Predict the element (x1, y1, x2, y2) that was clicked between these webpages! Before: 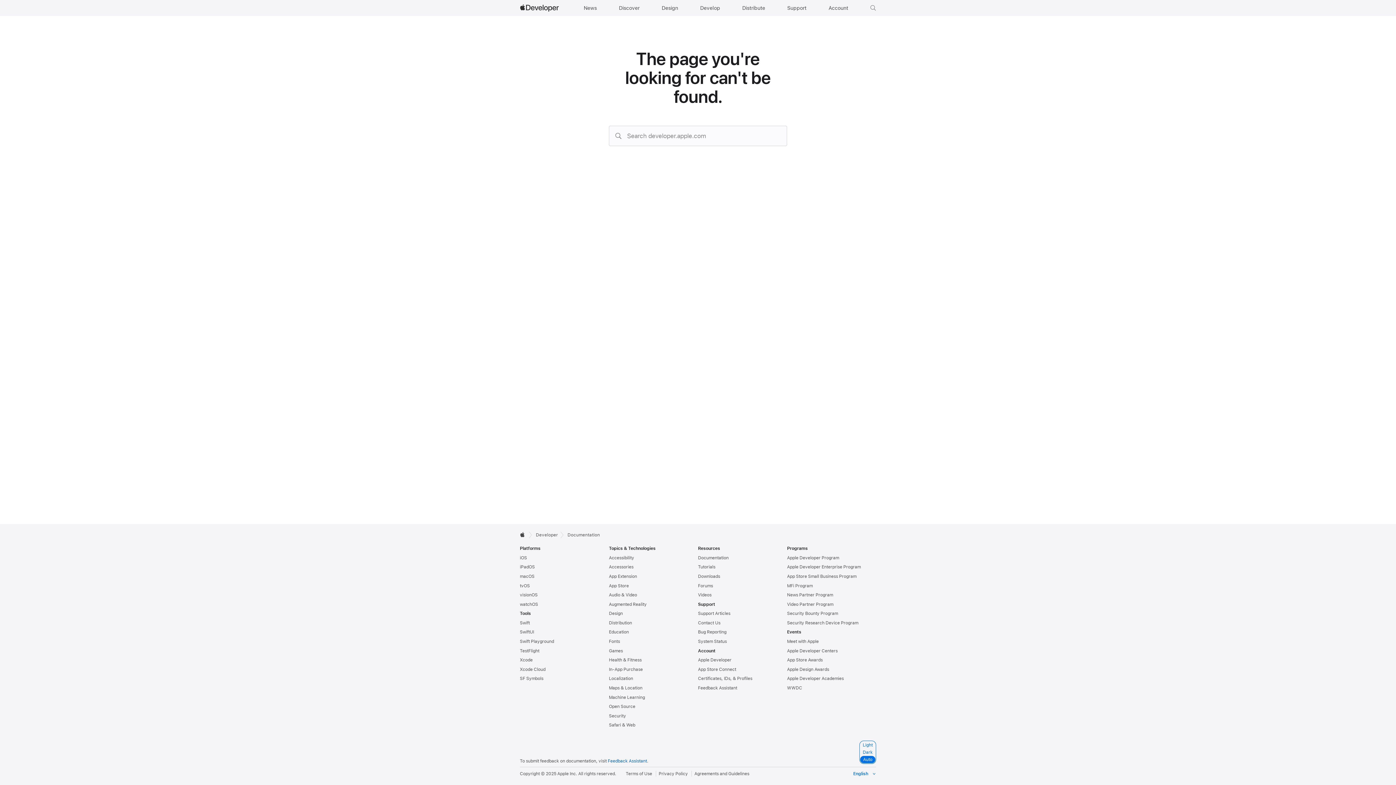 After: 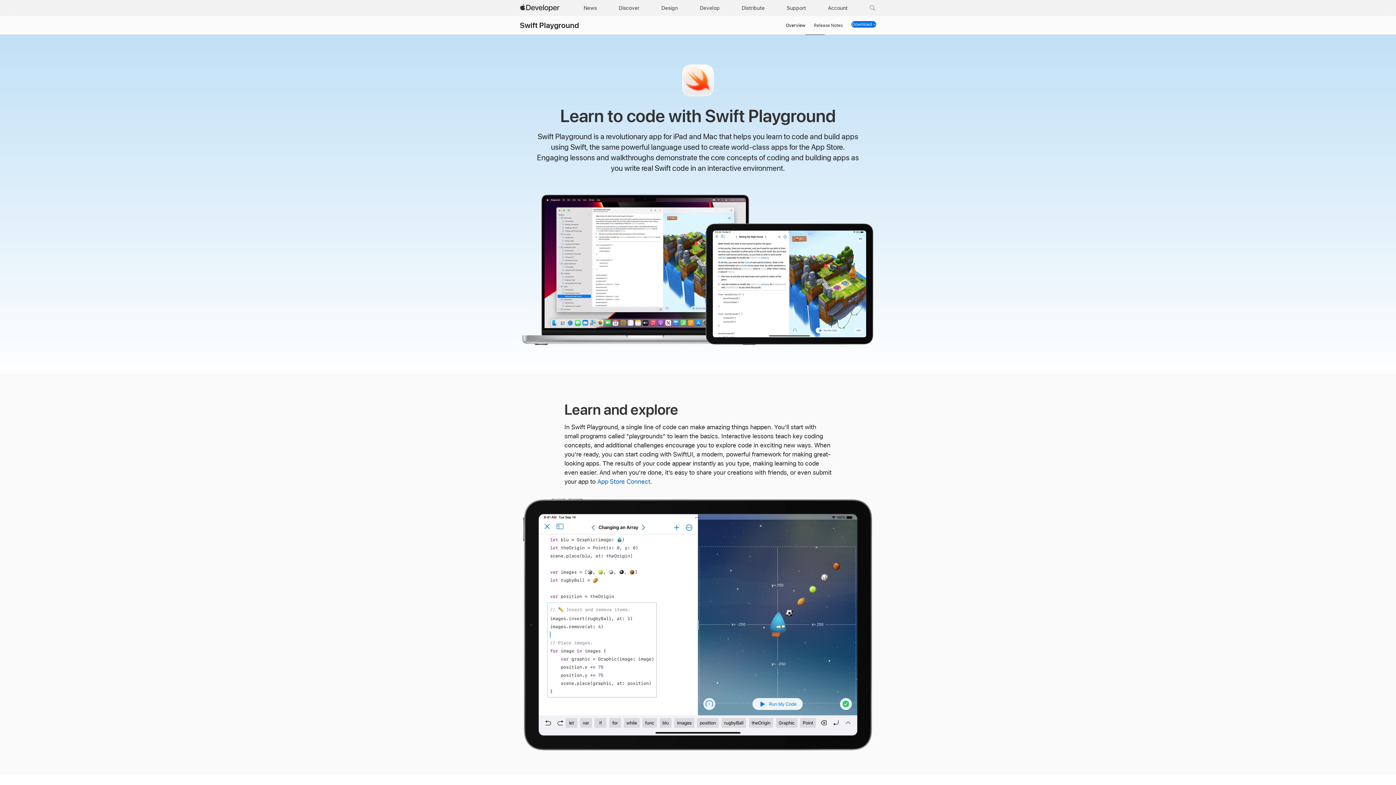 Action: bbox: (520, 639, 554, 644) label: Swift Playground